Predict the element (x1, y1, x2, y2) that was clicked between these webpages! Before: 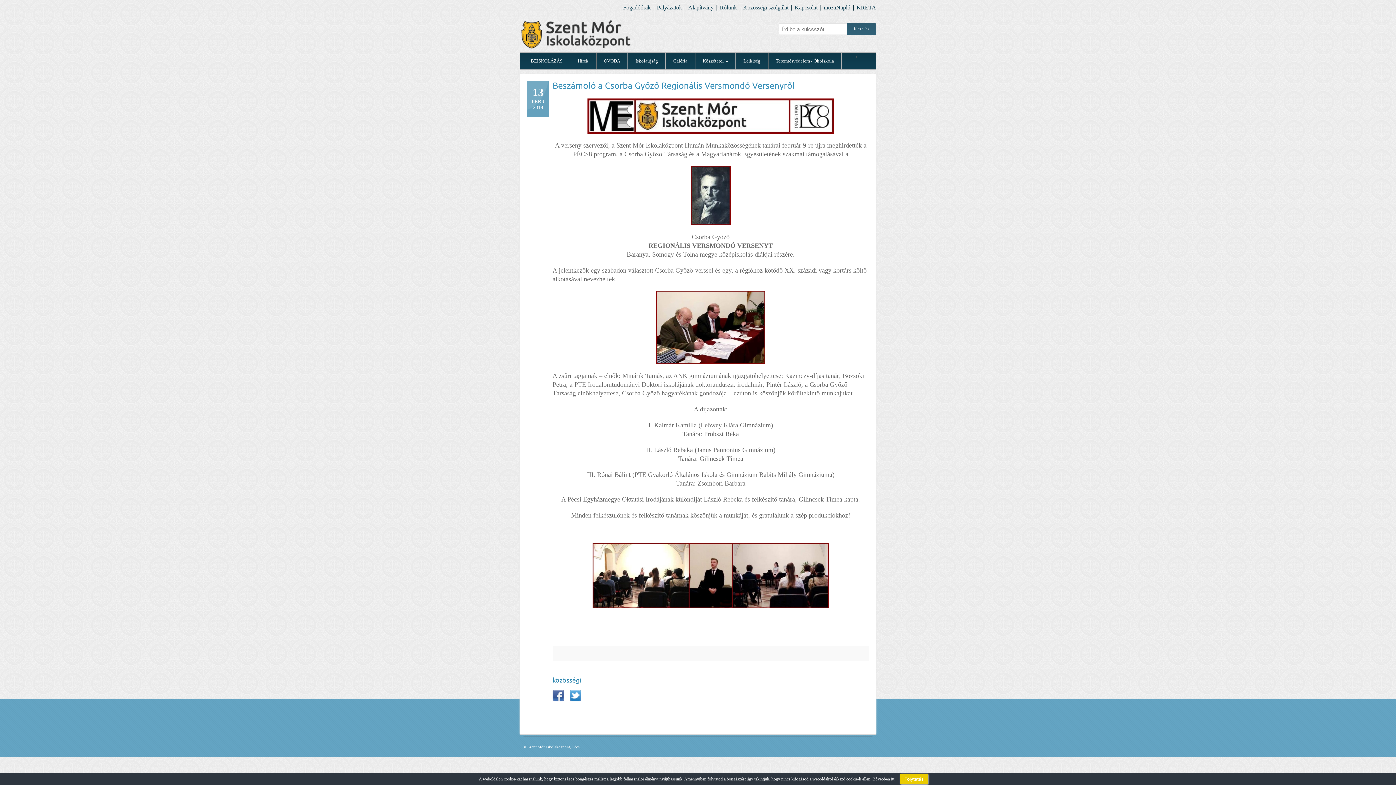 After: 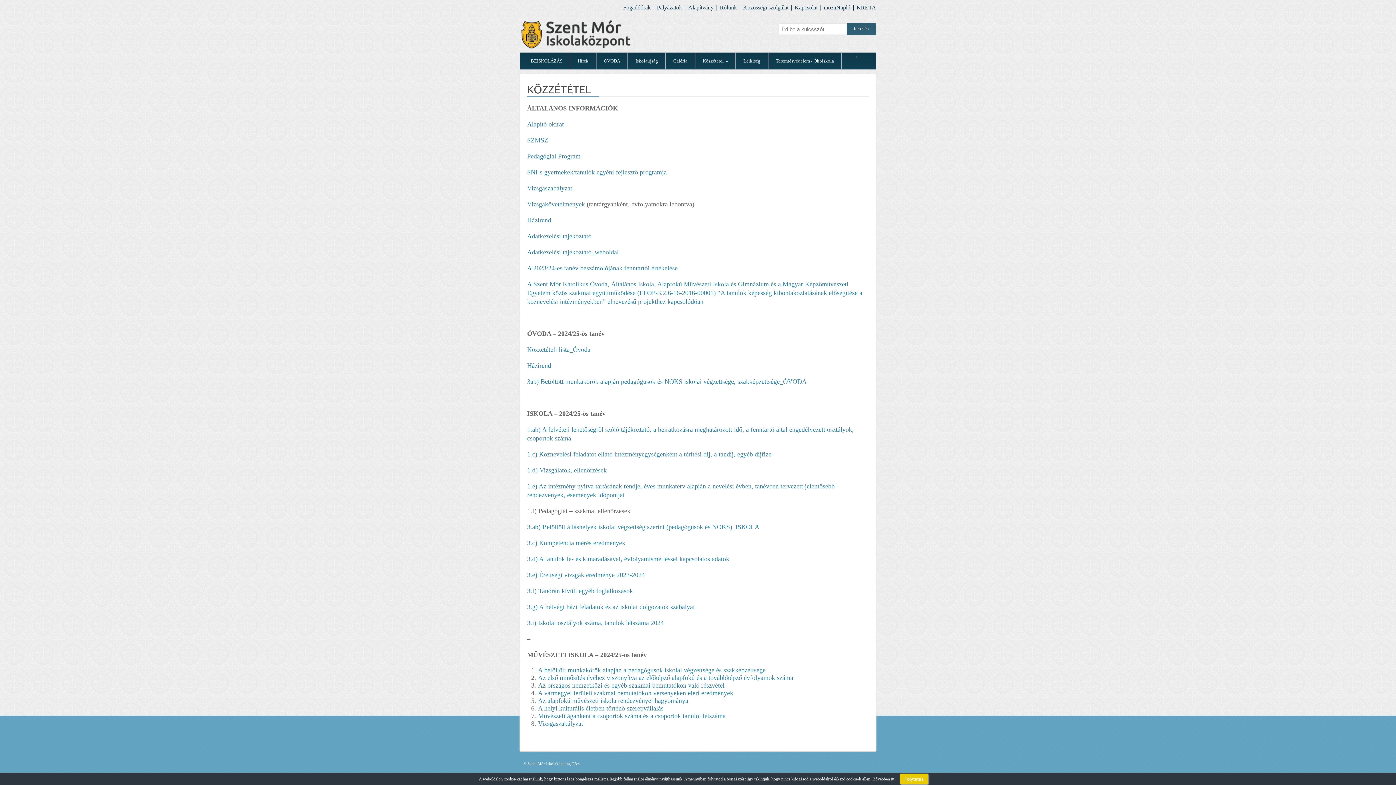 Action: bbox: (695, 52, 736, 69) label: Közzététel »